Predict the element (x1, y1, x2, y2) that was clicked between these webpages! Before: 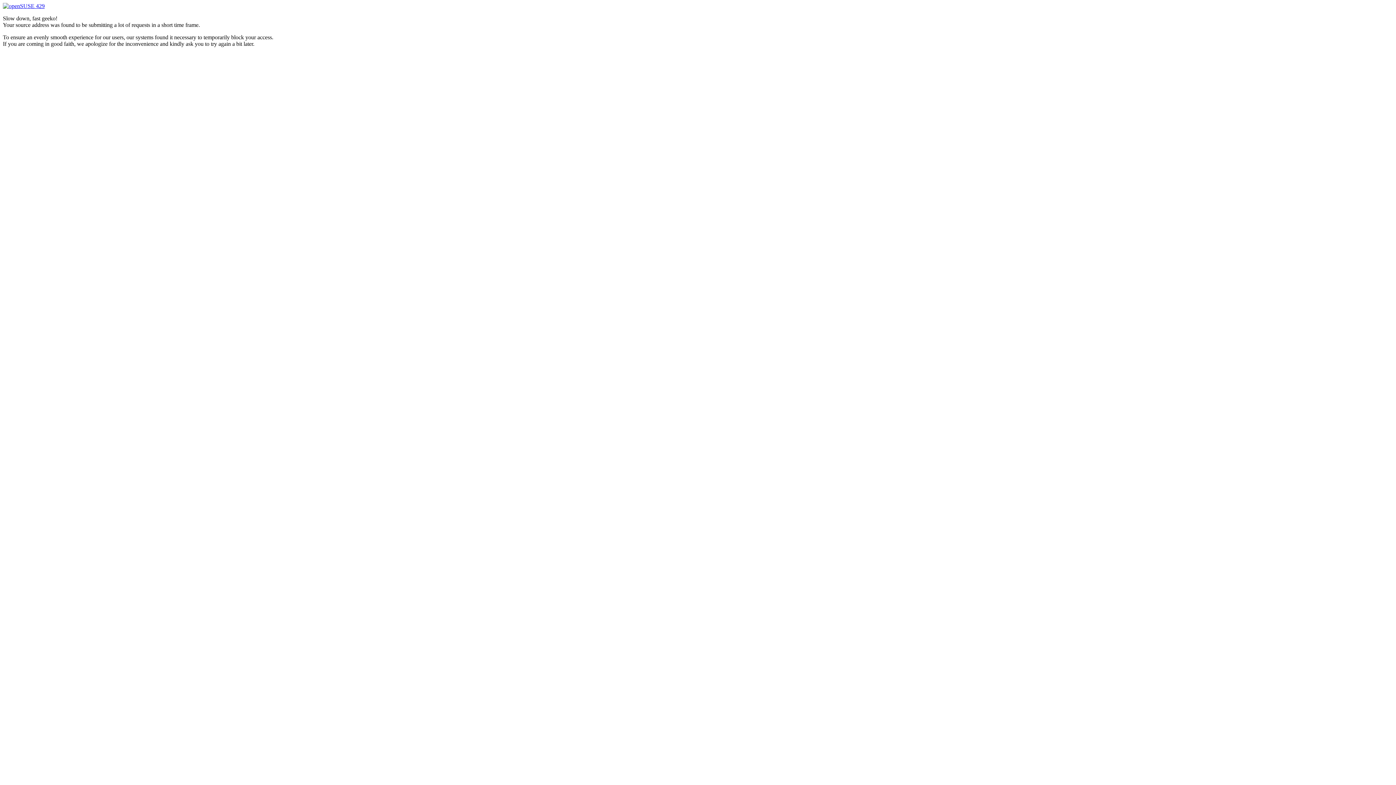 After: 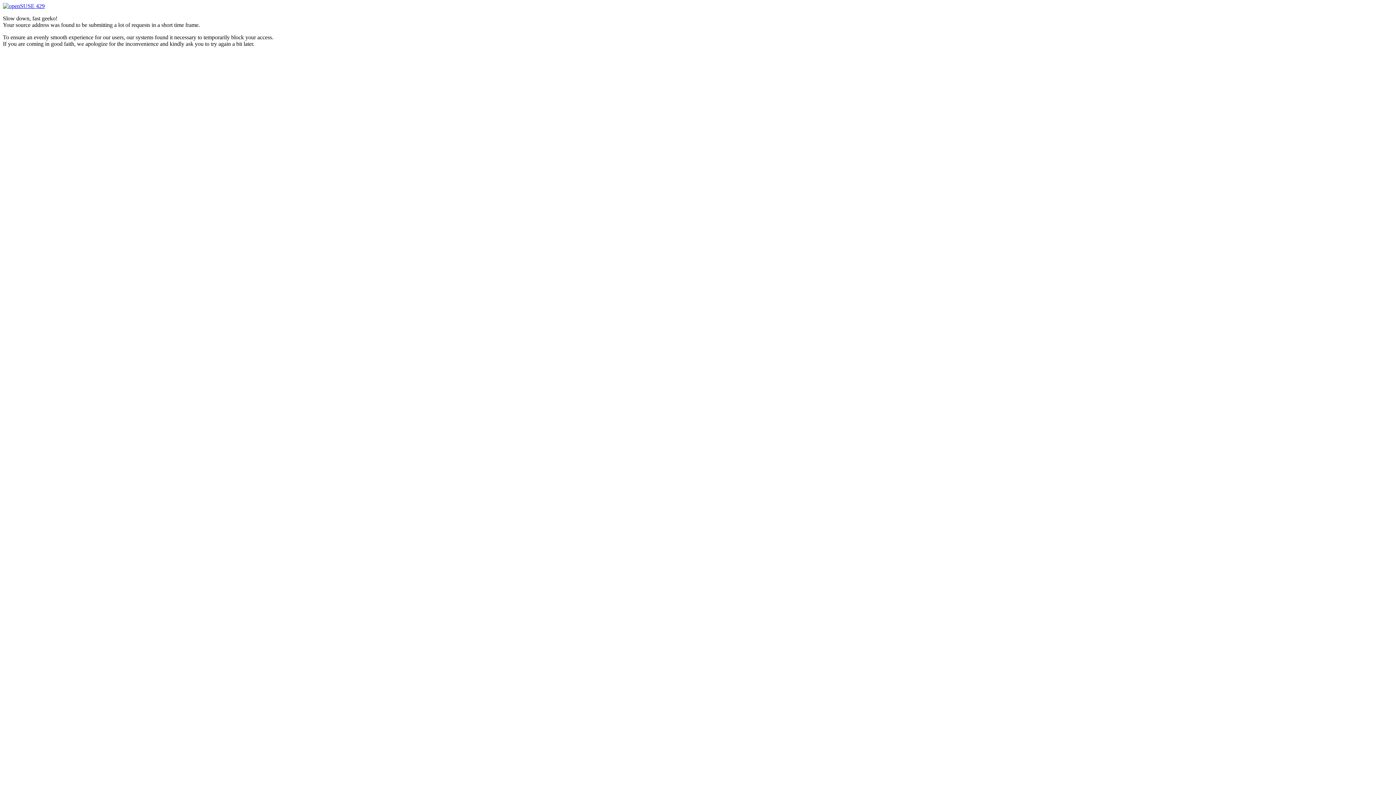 Action: bbox: (2, 2, 44, 9) label:  429